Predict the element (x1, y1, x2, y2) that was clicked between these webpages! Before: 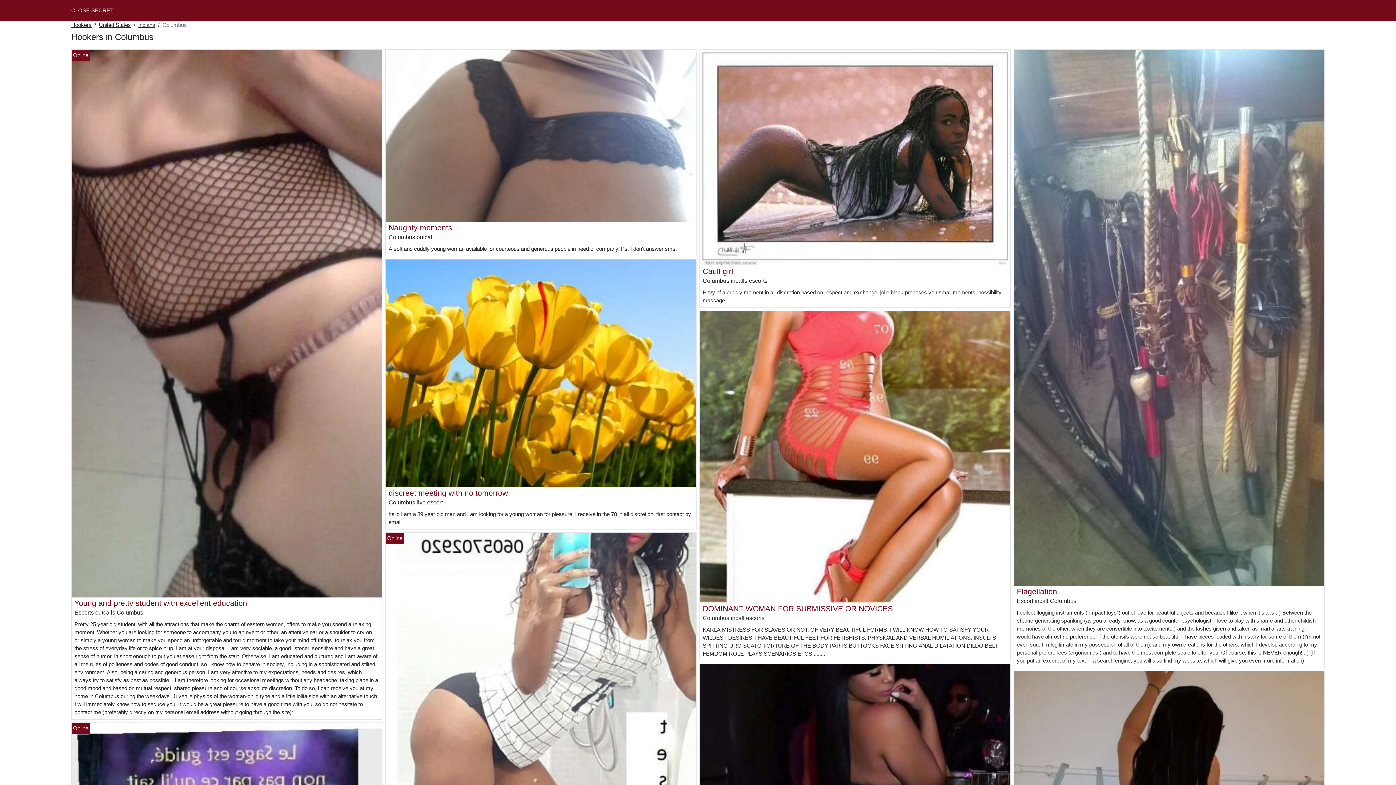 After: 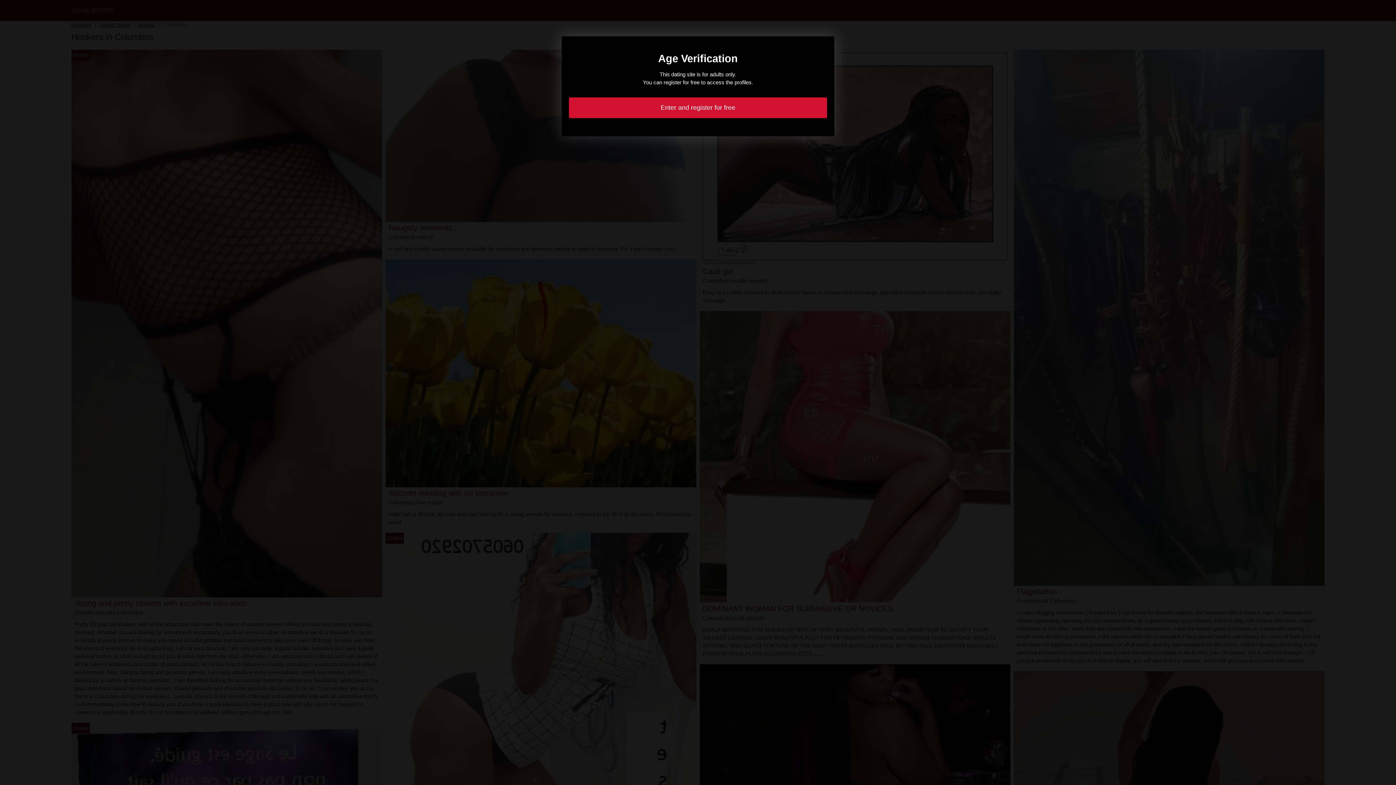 Action: label: Naughty moments... bbox: (388, 223, 458, 232)